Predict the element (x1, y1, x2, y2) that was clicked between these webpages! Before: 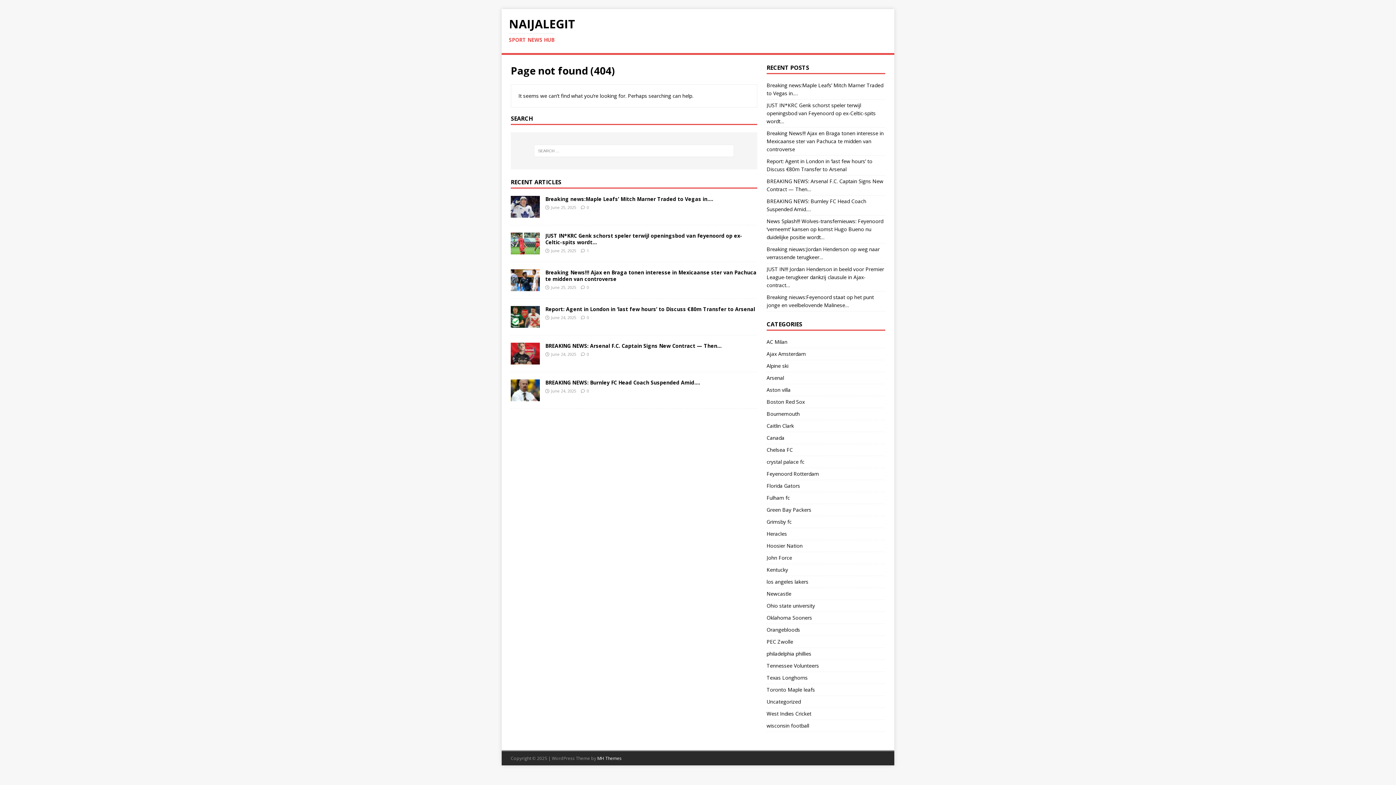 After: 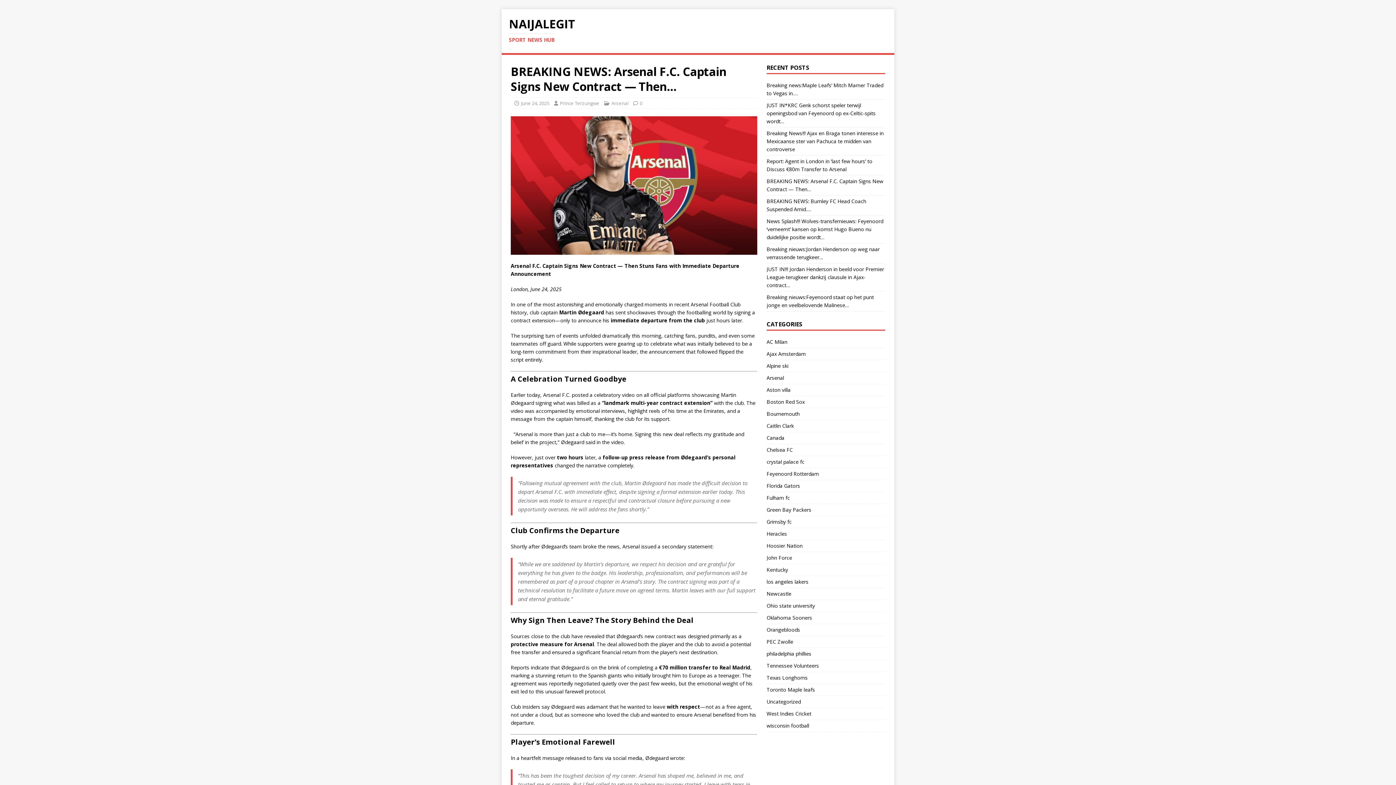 Action: bbox: (510, 357, 540, 363)